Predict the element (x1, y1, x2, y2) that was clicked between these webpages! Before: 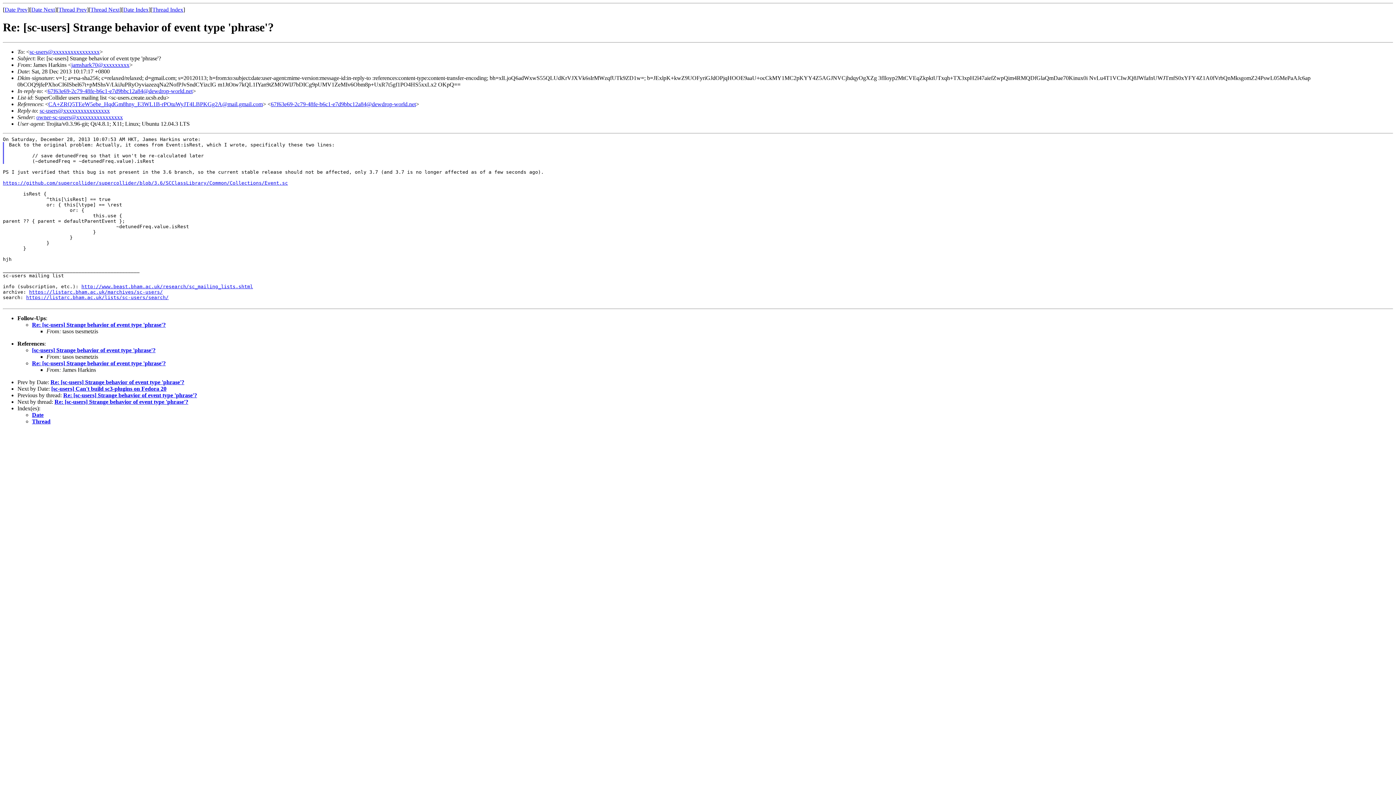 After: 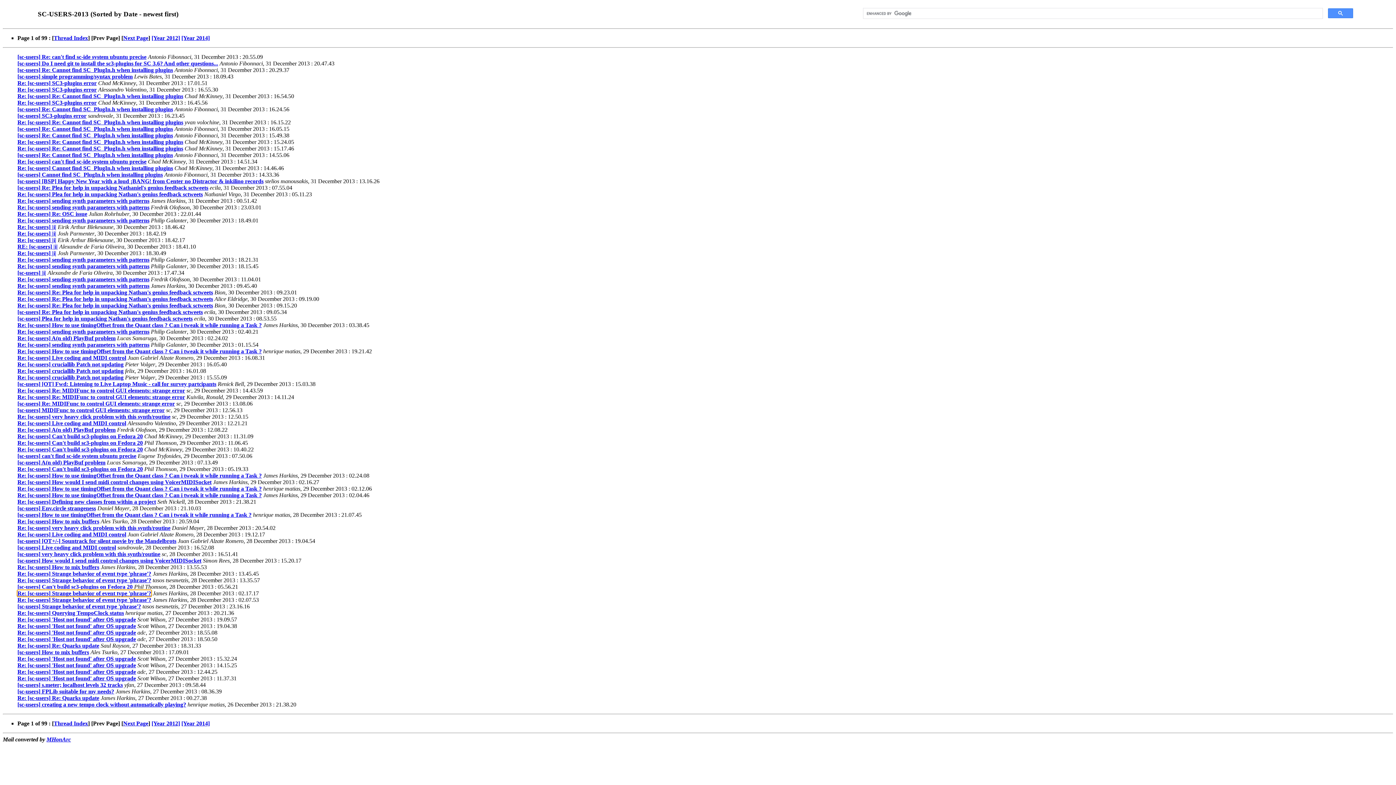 Action: label: Date Index bbox: (123, 6, 148, 12)